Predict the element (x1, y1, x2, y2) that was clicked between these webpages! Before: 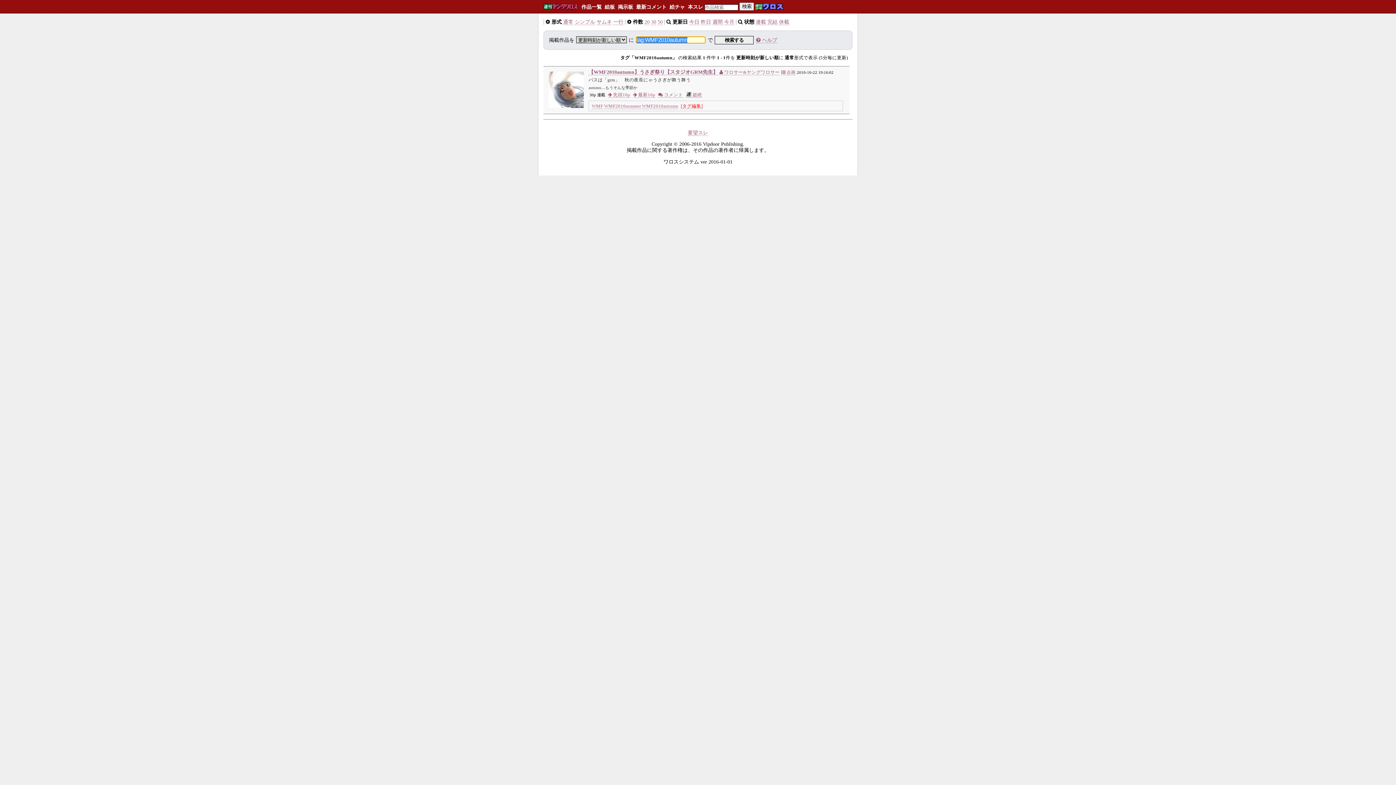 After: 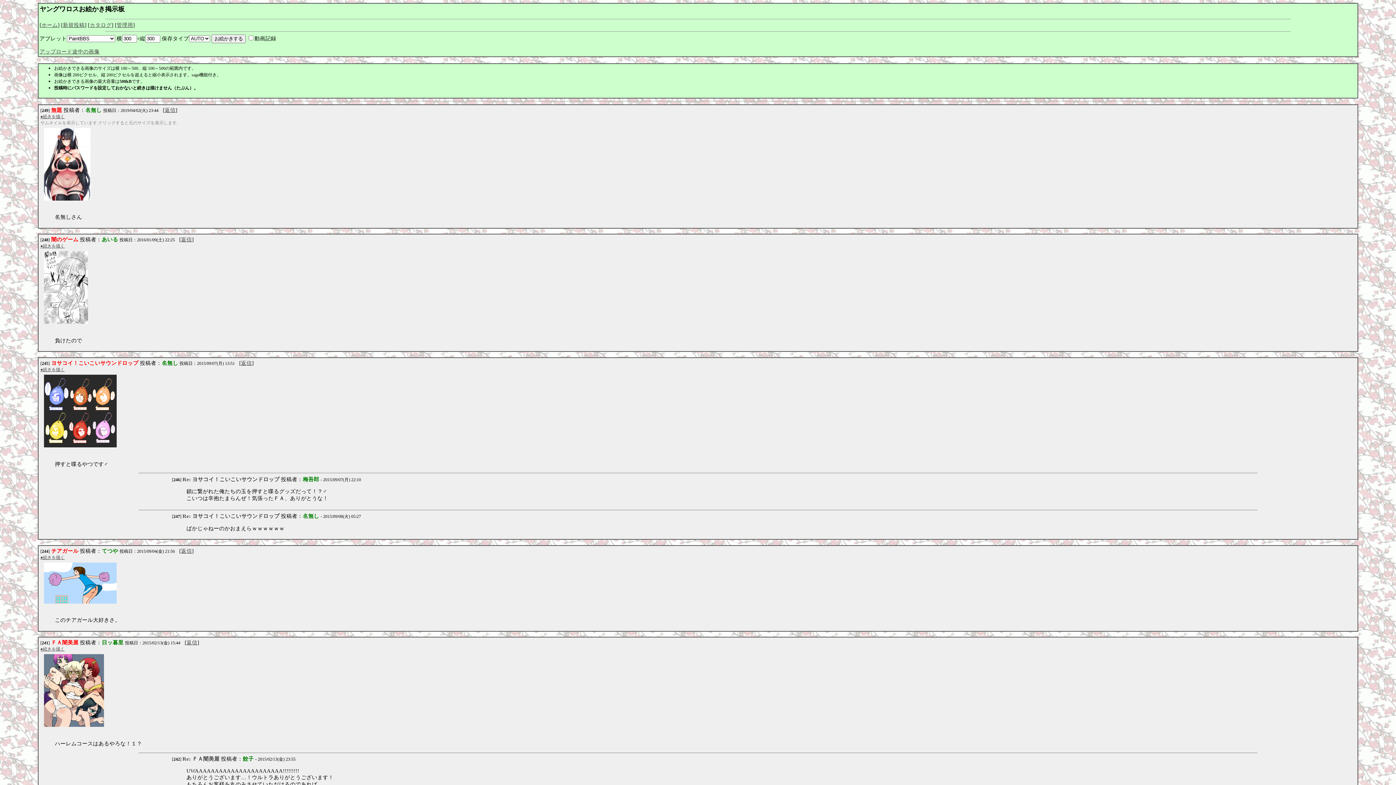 Action: label: 絵板 bbox: (604, 4, 615, 9)